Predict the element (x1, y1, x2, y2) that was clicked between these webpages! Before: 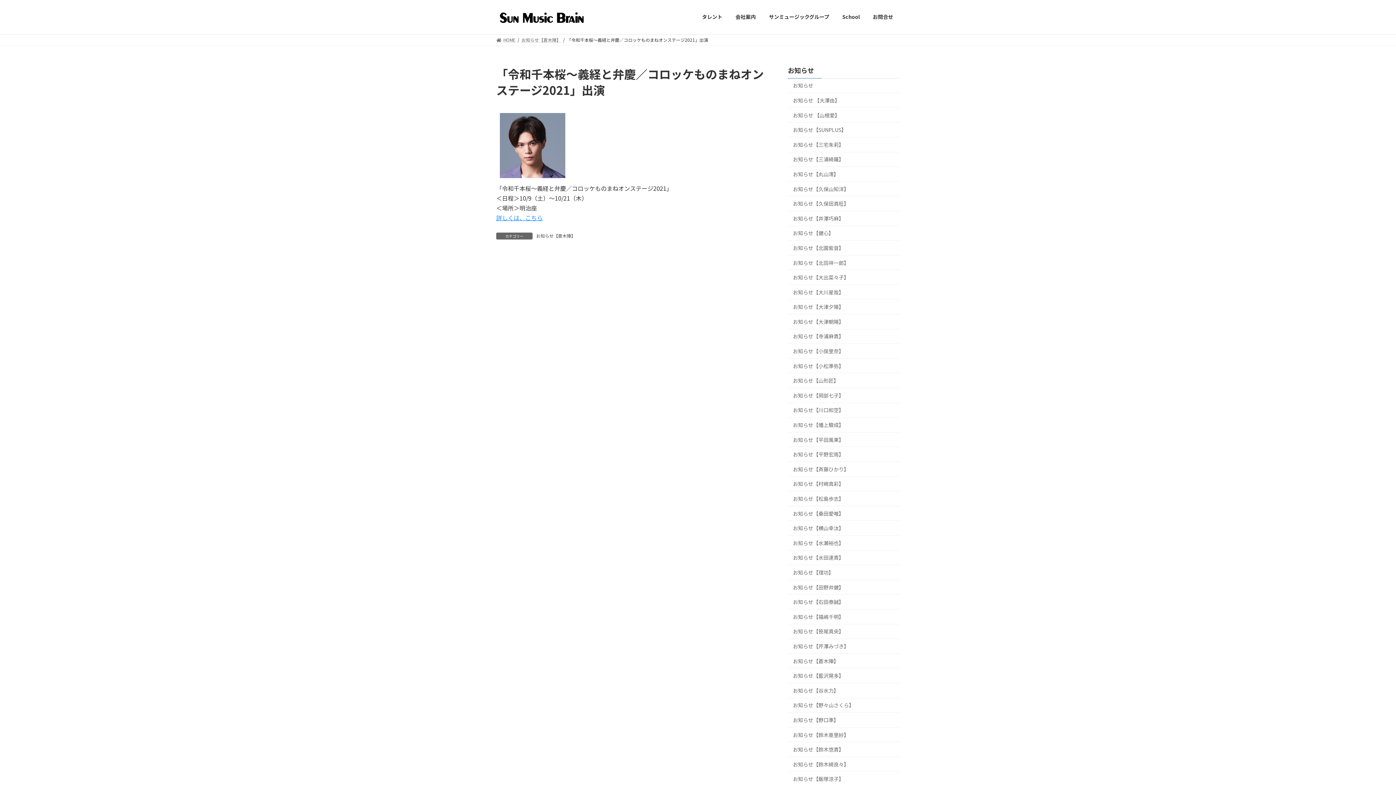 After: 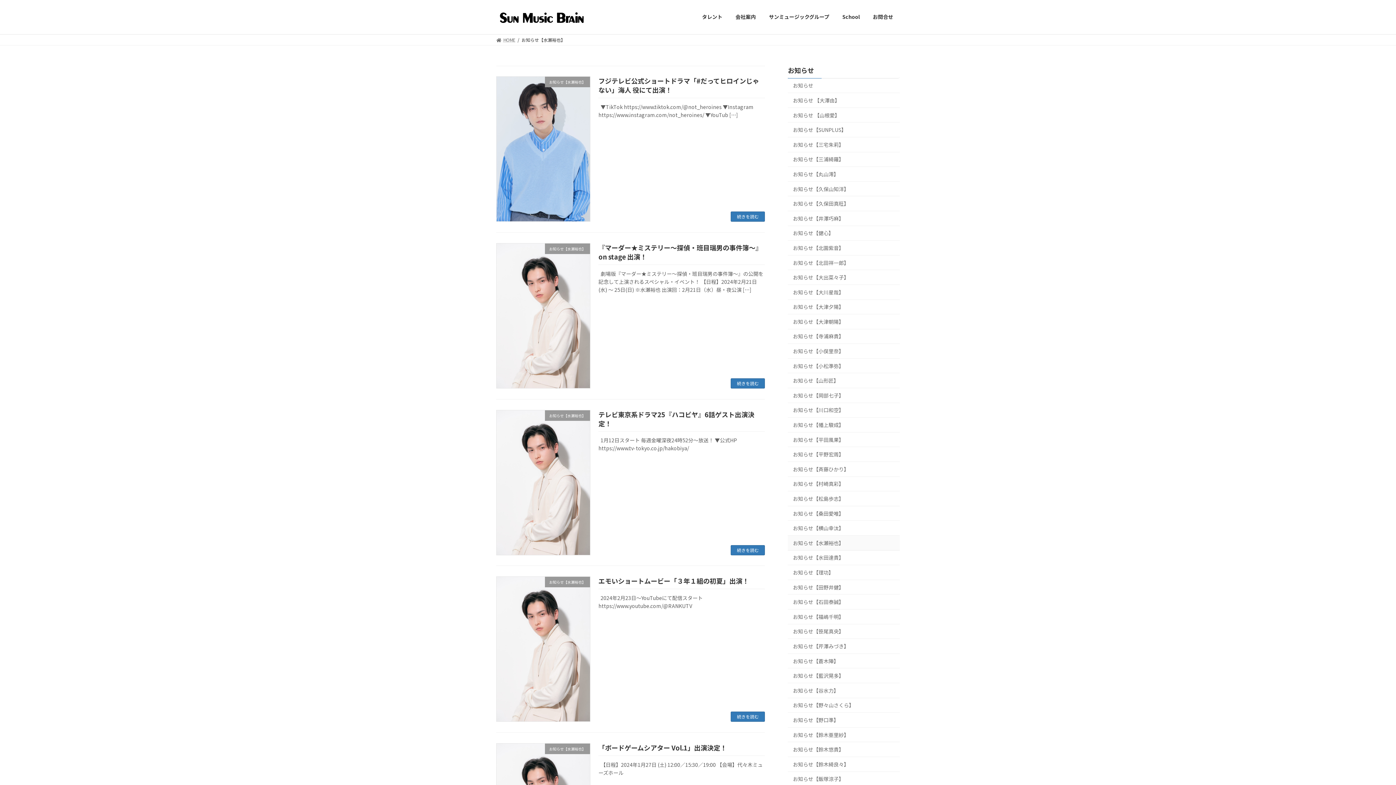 Action: label: お知らせ【水瀬裕也】 bbox: (788, 536, 900, 550)